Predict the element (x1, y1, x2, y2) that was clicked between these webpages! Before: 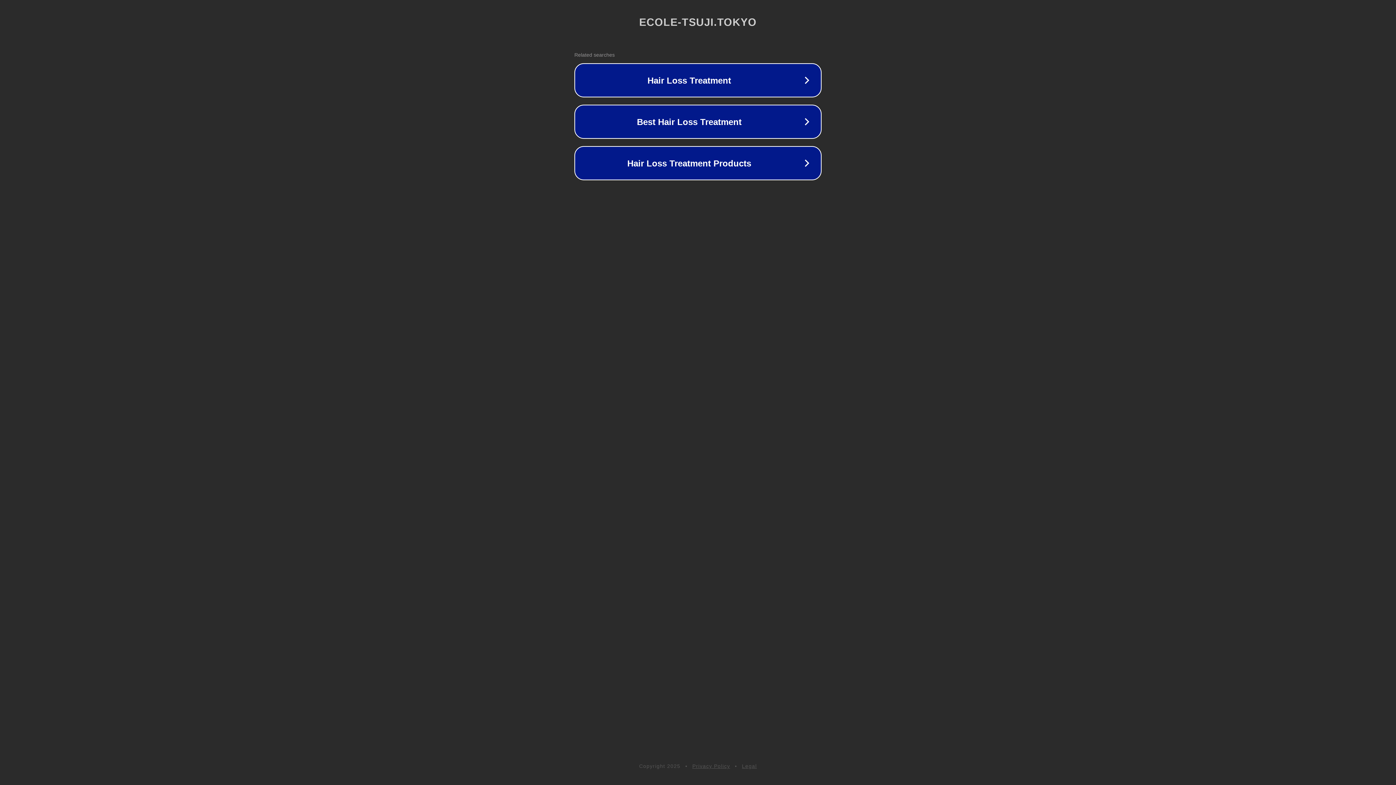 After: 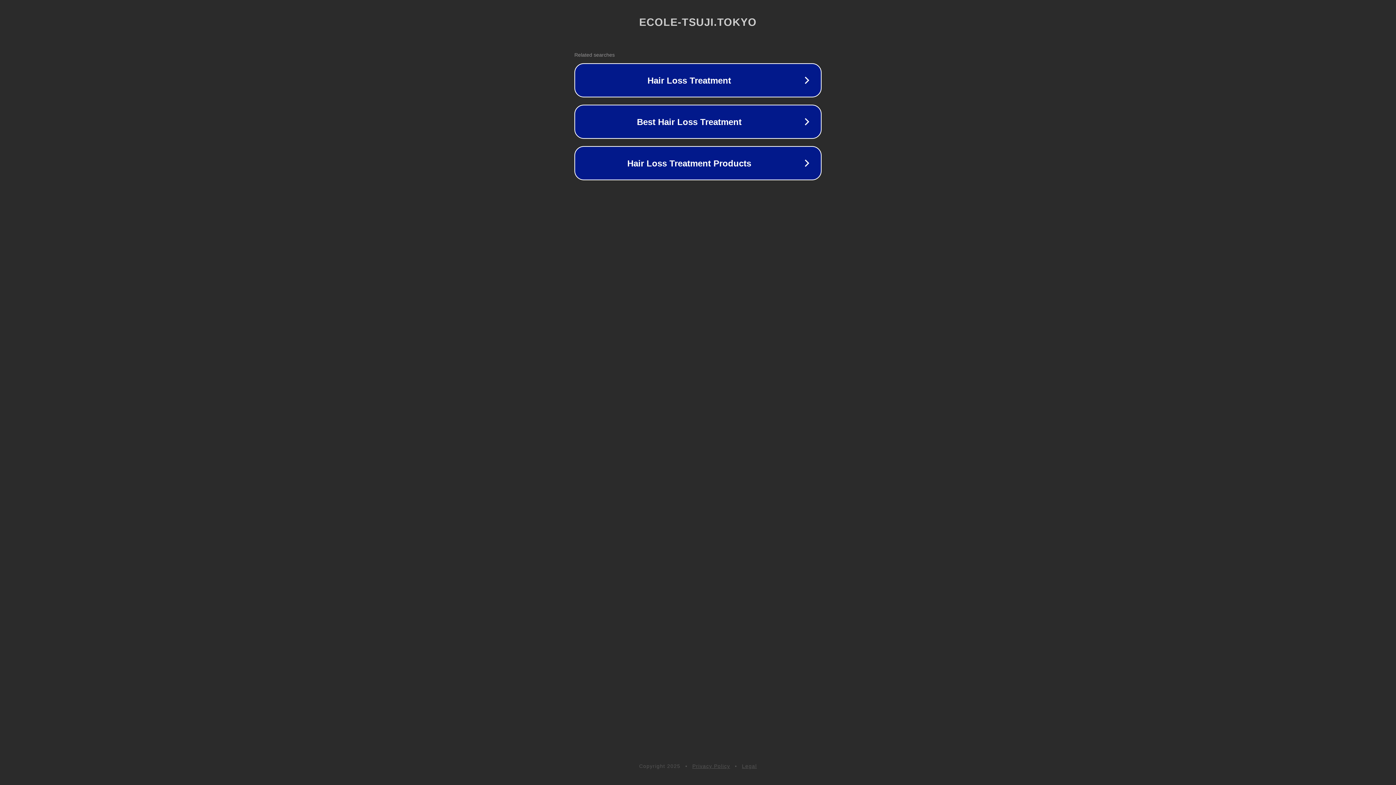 Action: label: Privacy Policy bbox: (692, 763, 730, 769)